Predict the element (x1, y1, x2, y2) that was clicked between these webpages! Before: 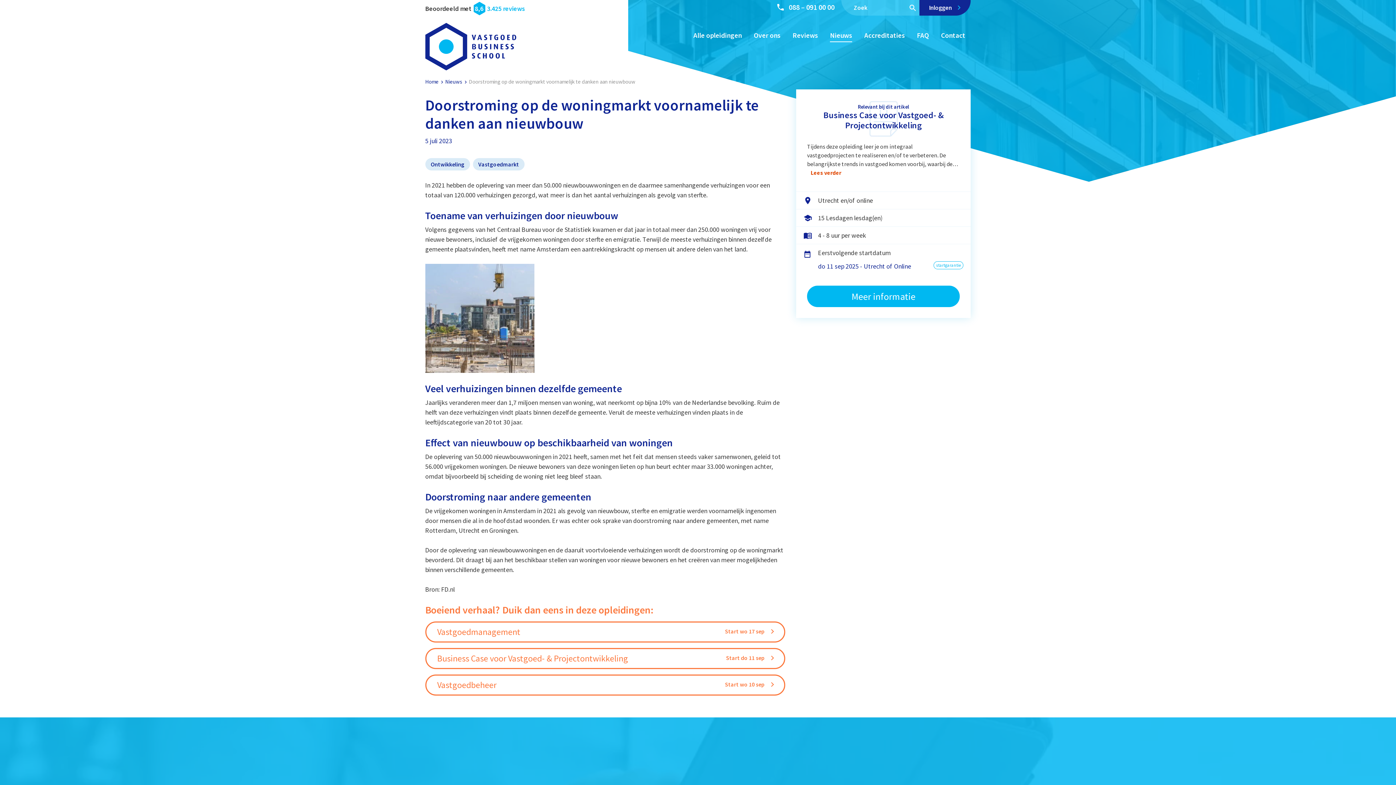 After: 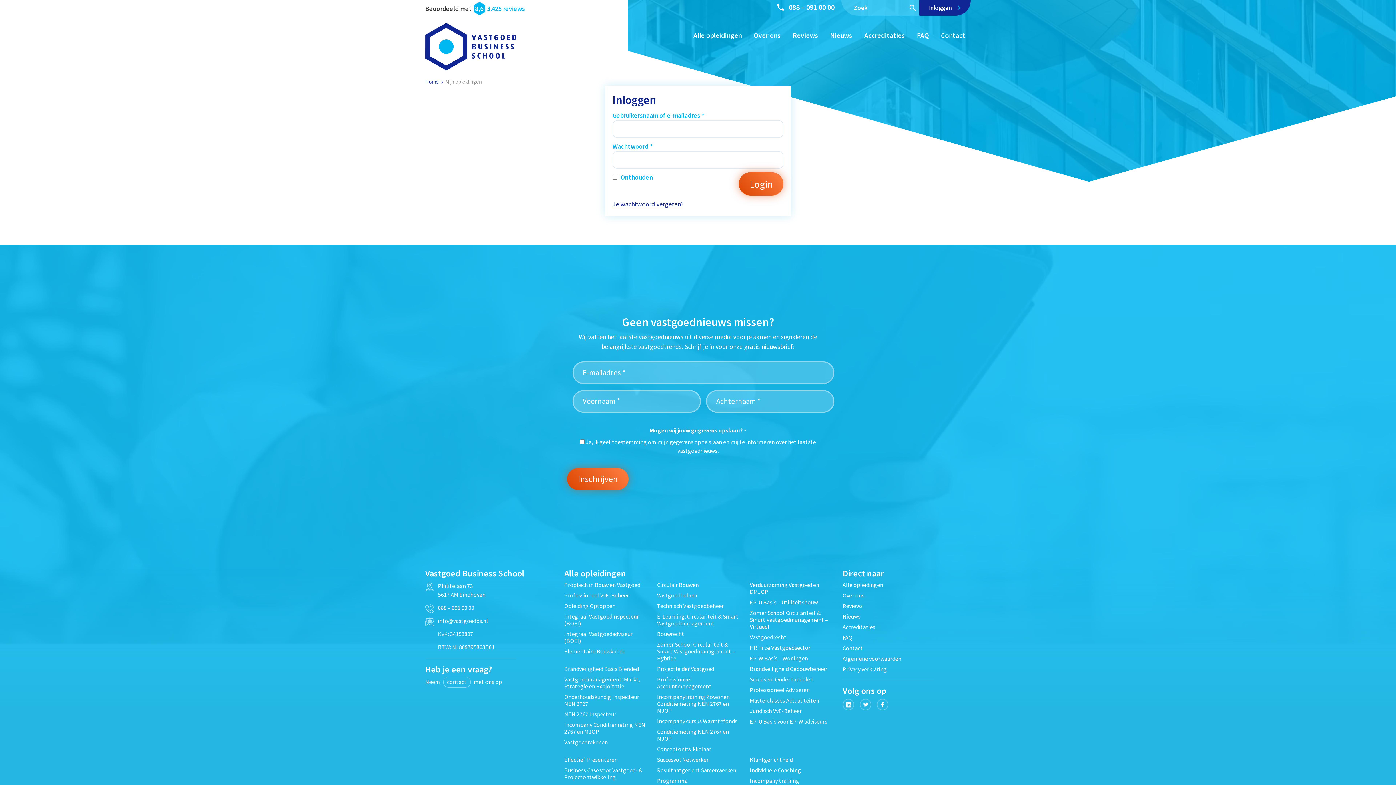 Action: label: Inloggen  bbox: (920, 3, 971, 11)